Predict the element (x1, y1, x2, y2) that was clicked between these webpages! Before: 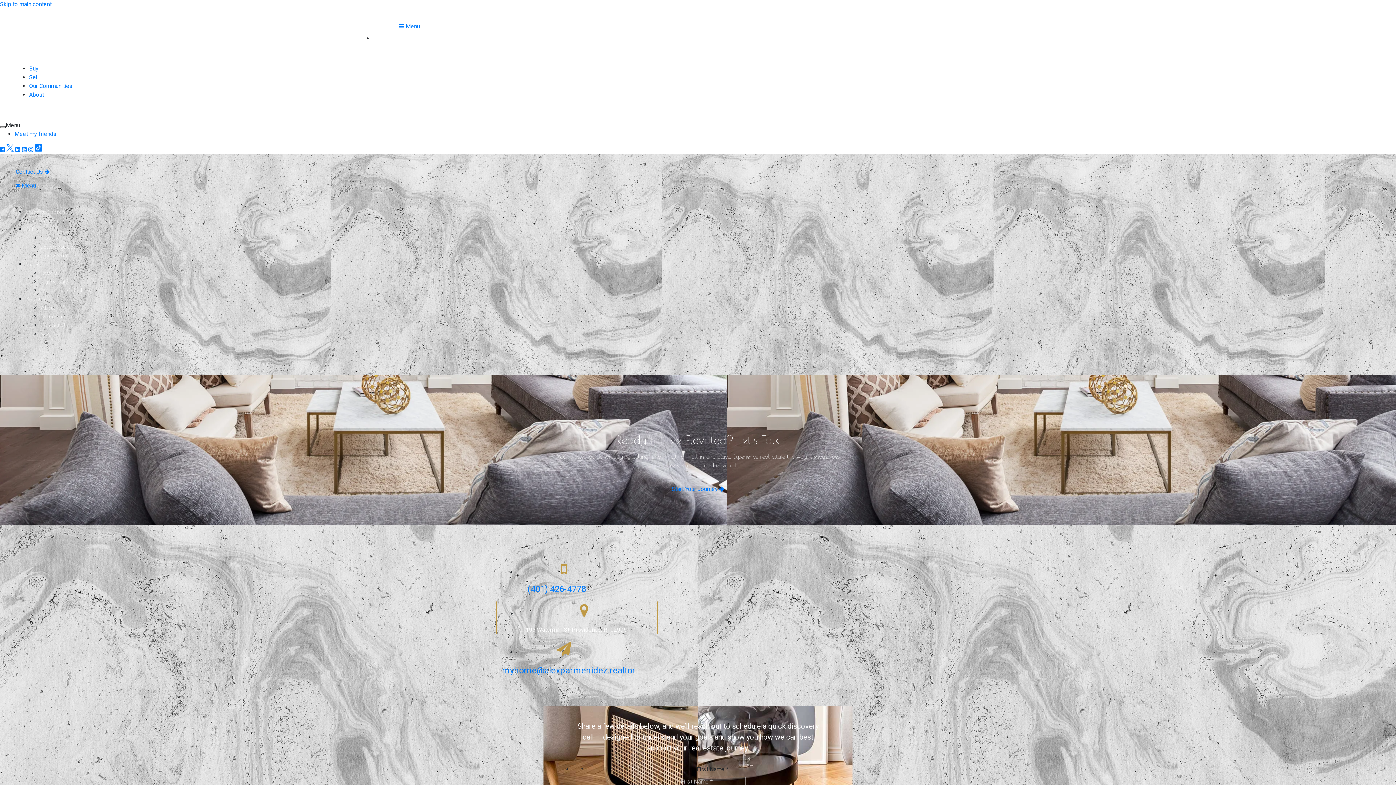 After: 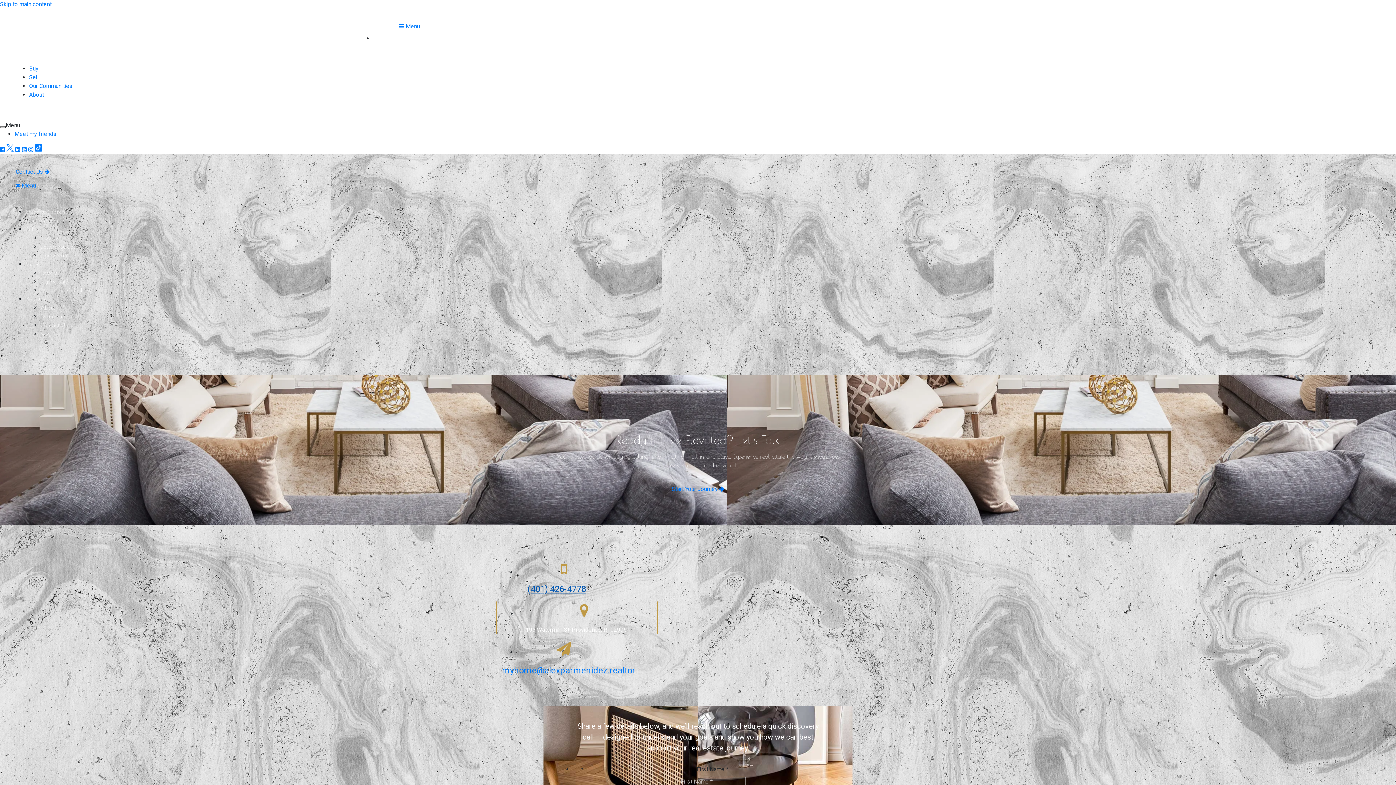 Action: bbox: (527, 584, 586, 594) label: (401) 426-4778